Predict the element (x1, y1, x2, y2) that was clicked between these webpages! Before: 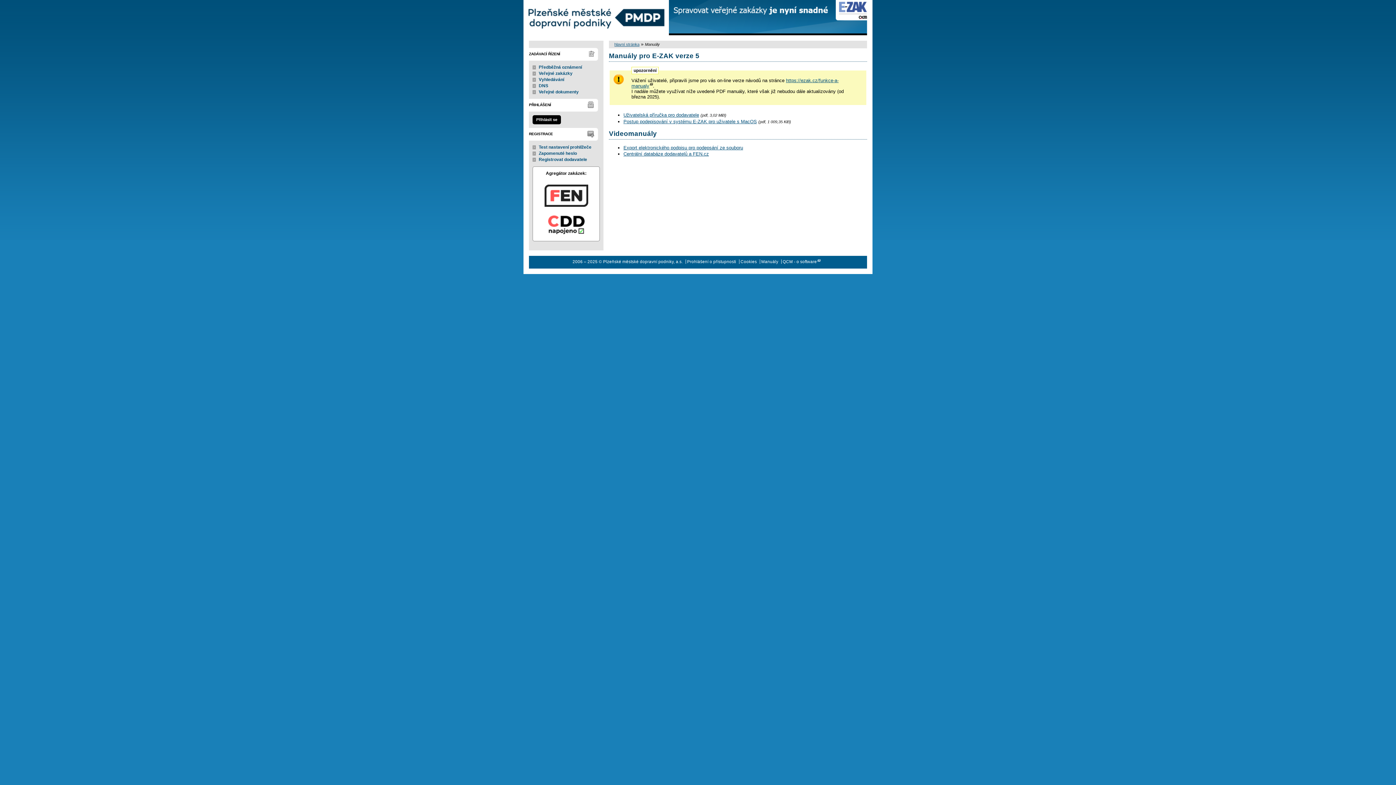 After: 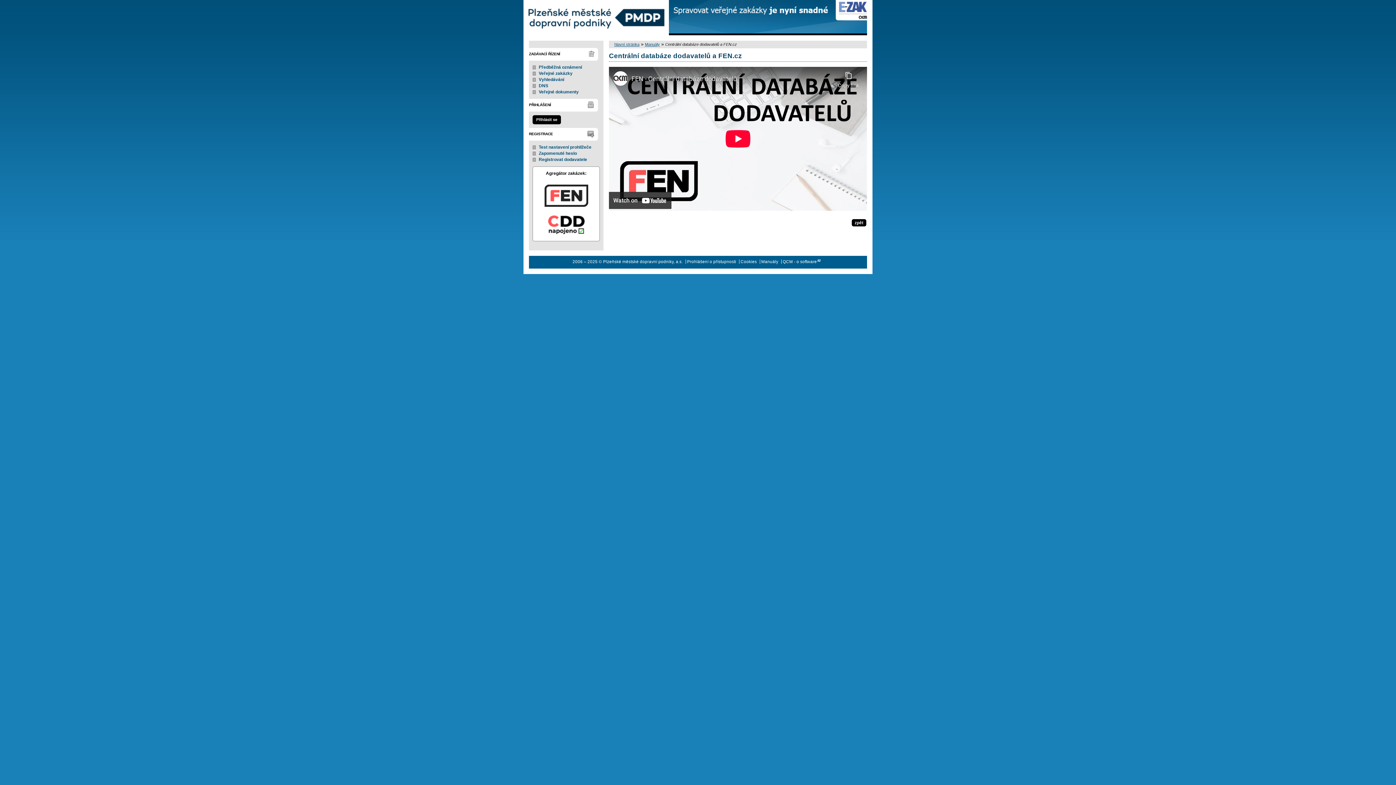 Action: label: Centrální databáze dodavatelů a FEN.cz bbox: (623, 151, 709, 156)